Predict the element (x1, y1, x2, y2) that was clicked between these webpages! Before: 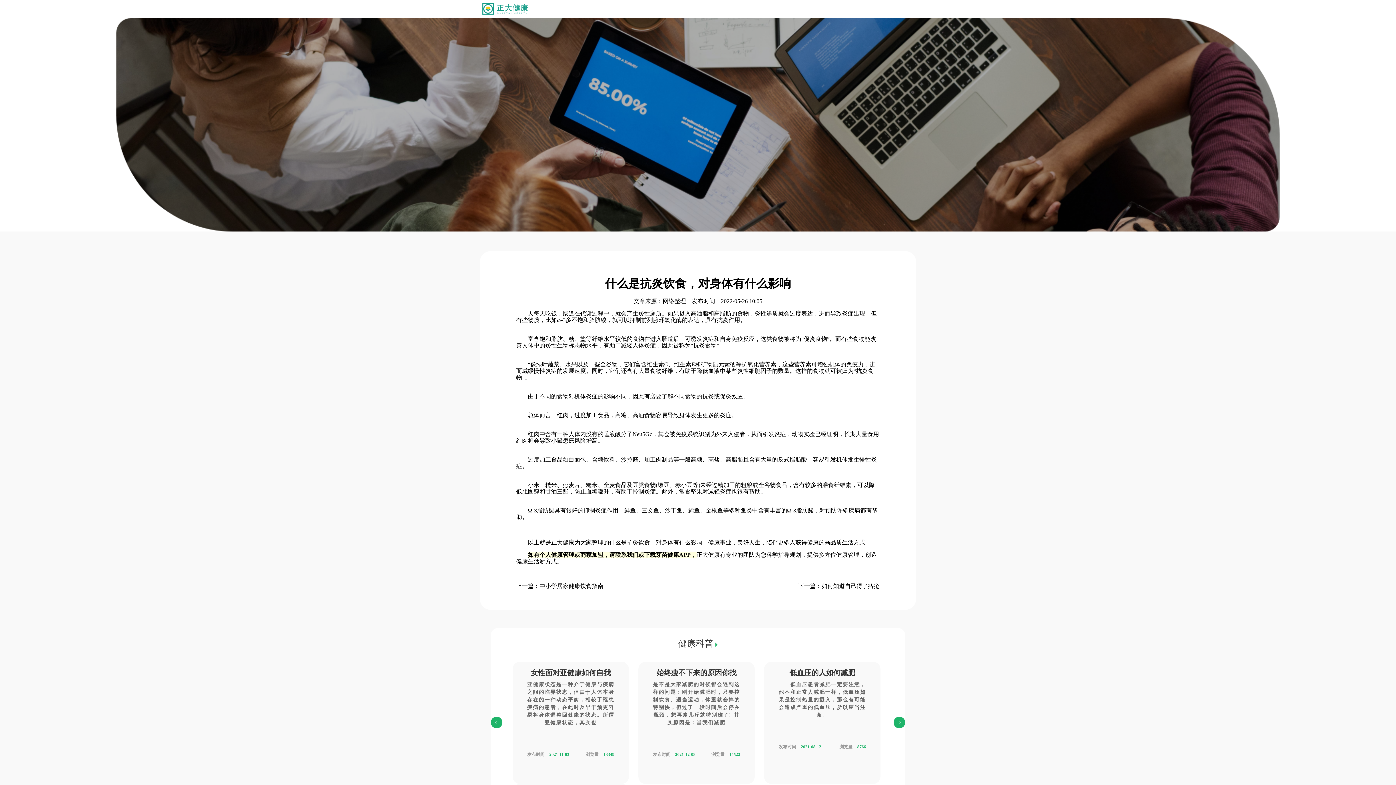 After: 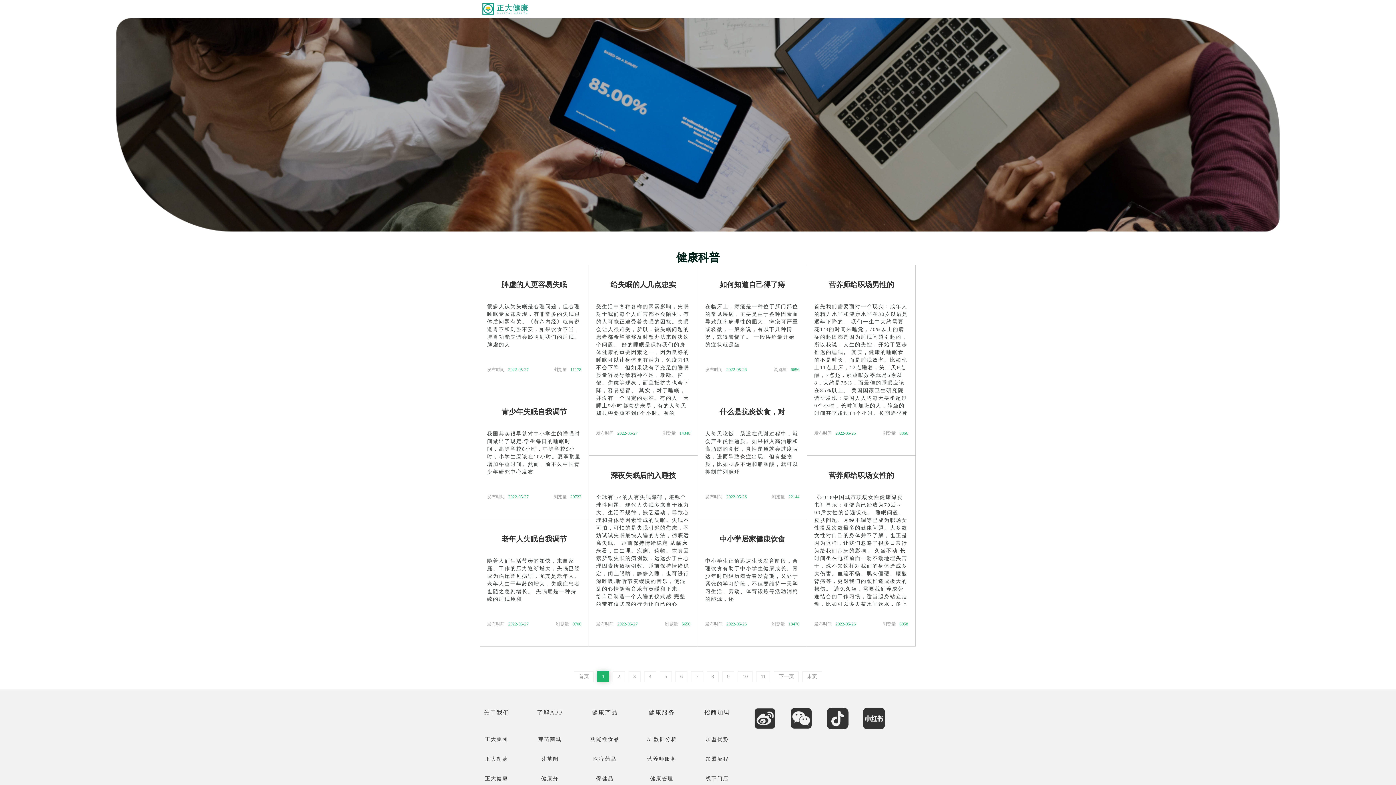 Action: bbox: (678, 639, 713, 651) label: 健康科普